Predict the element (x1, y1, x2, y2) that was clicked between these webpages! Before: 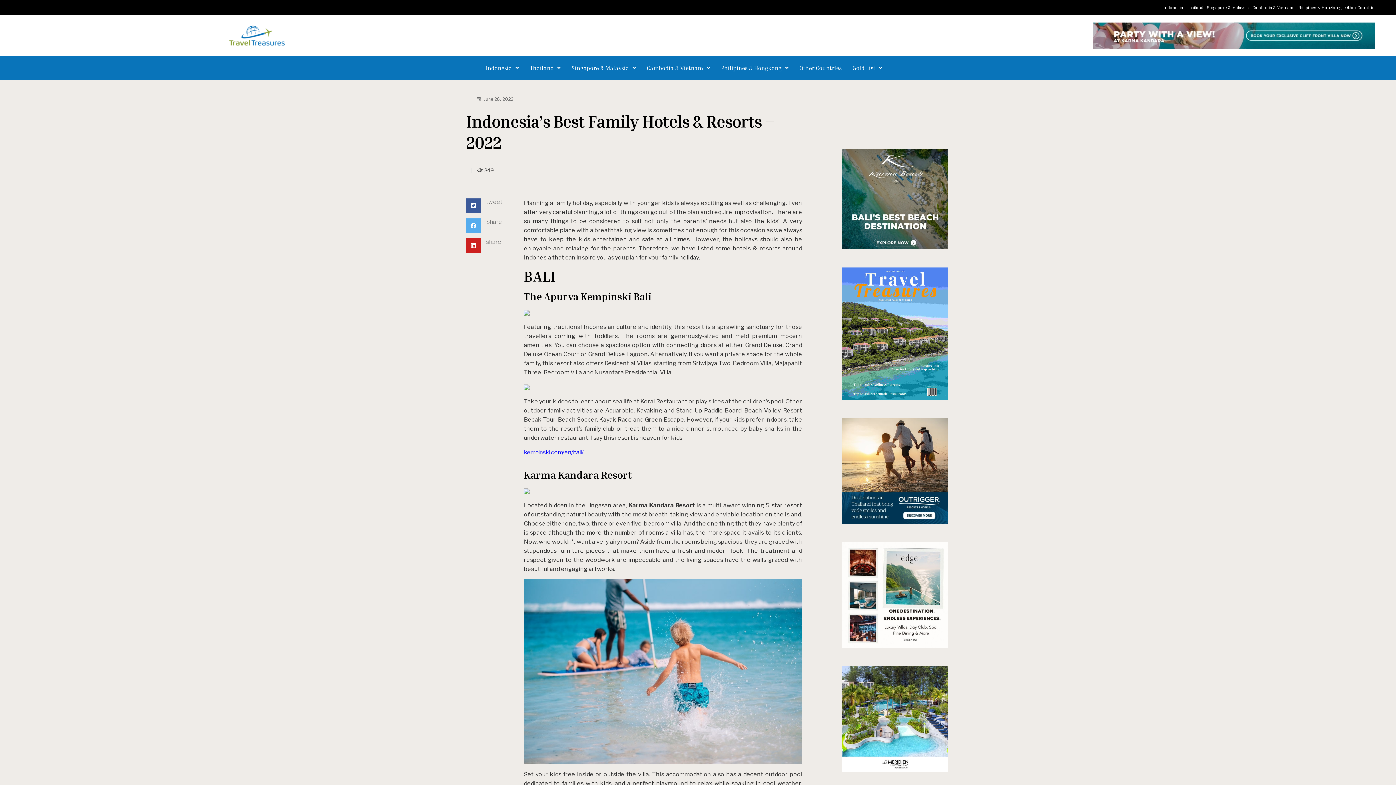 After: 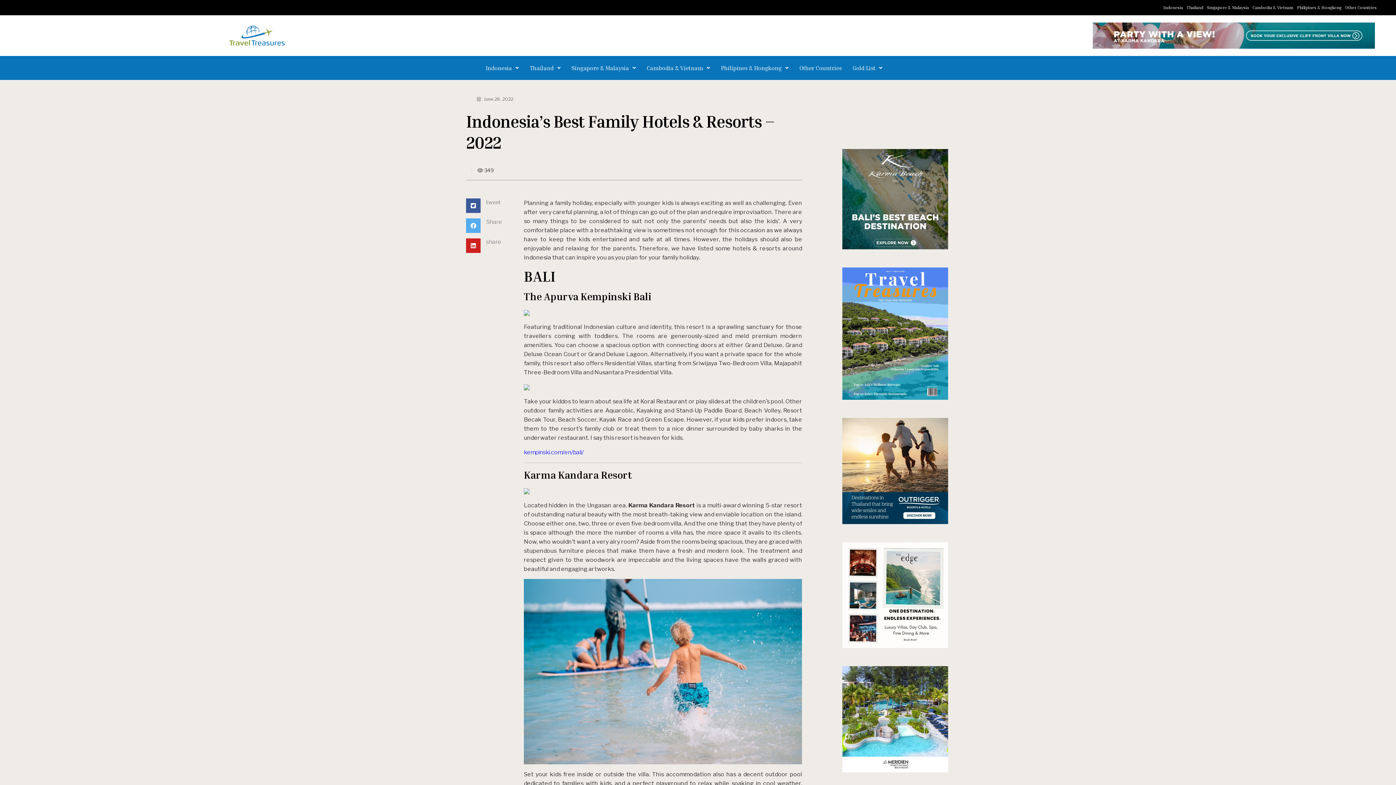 Action: bbox: (466, 198, 513, 205) label: tweet